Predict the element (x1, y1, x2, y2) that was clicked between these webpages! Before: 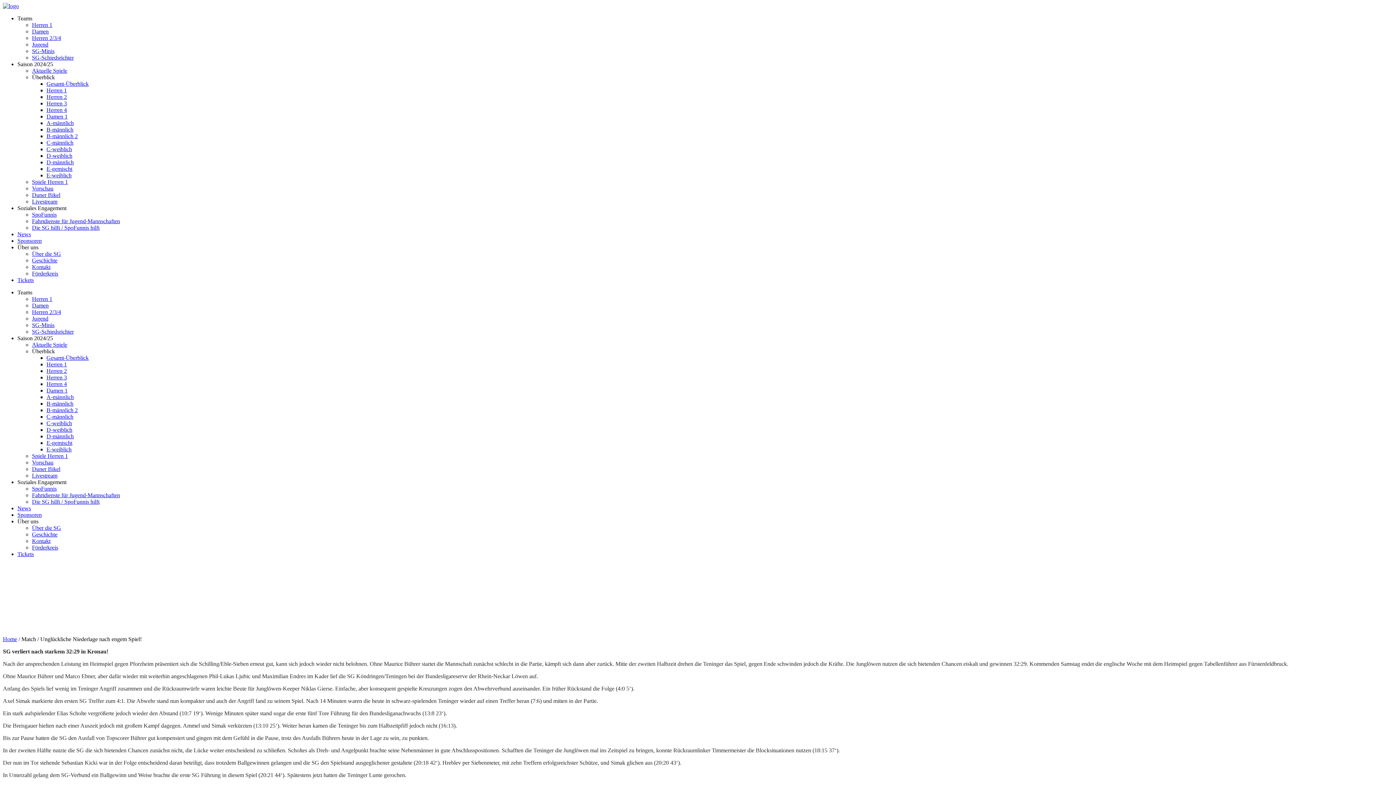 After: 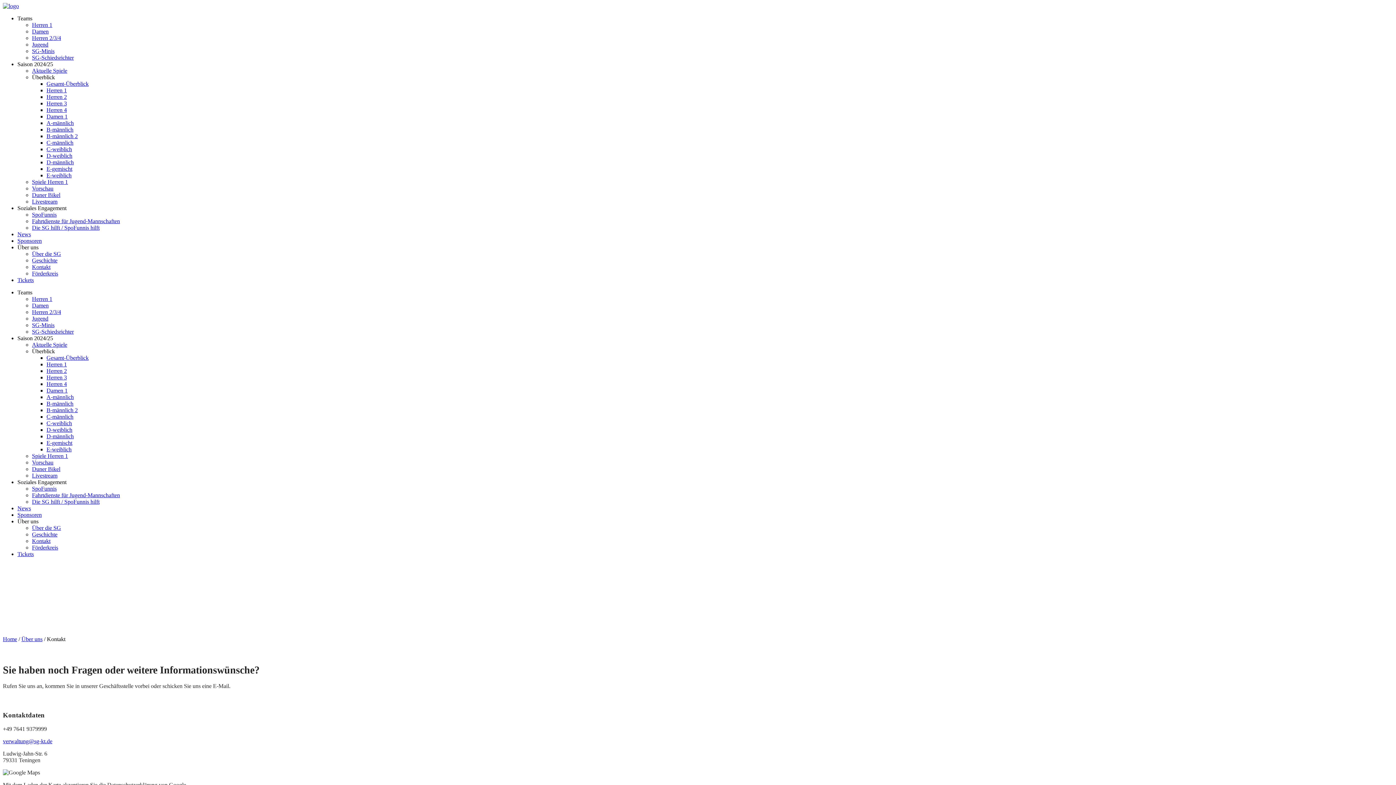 Action: bbox: (32, 264, 50, 270) label: Kontakt